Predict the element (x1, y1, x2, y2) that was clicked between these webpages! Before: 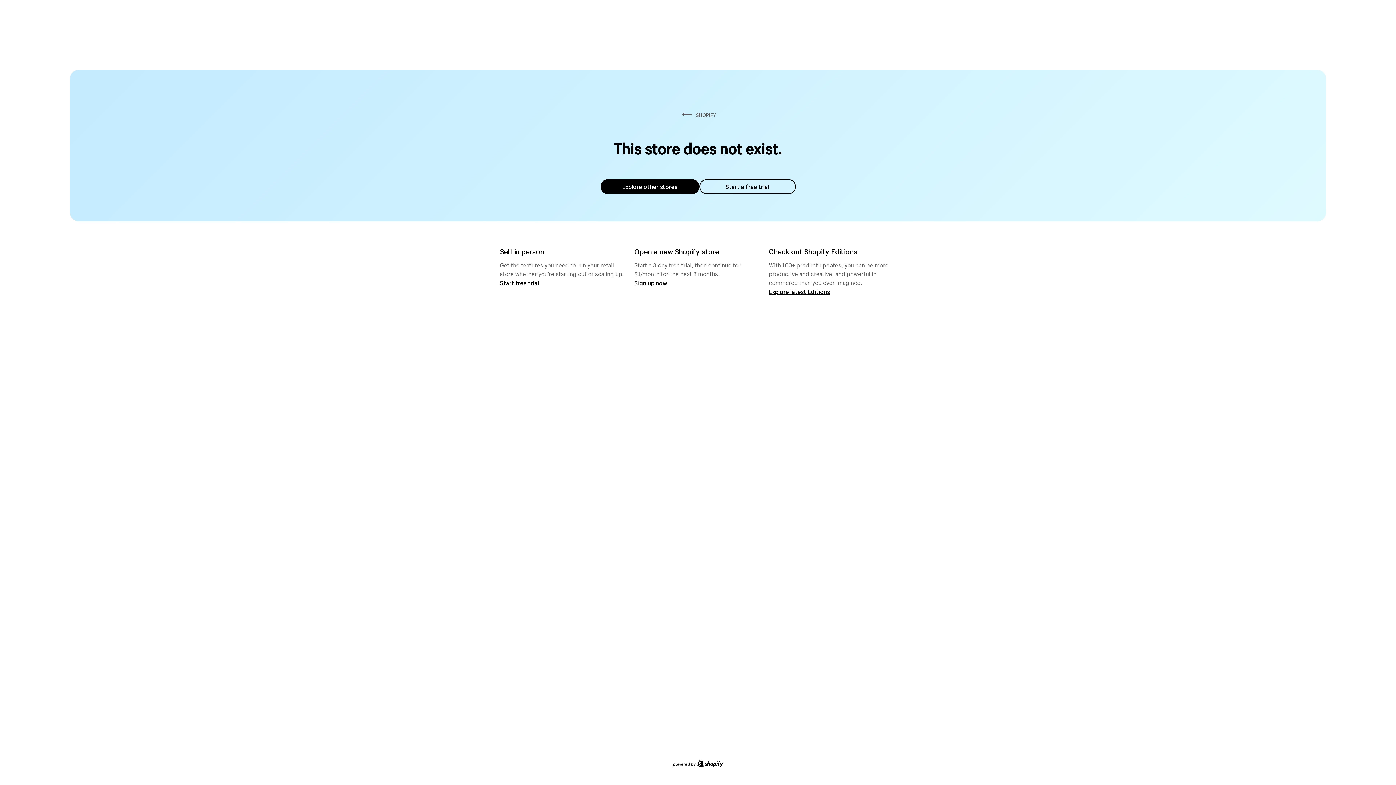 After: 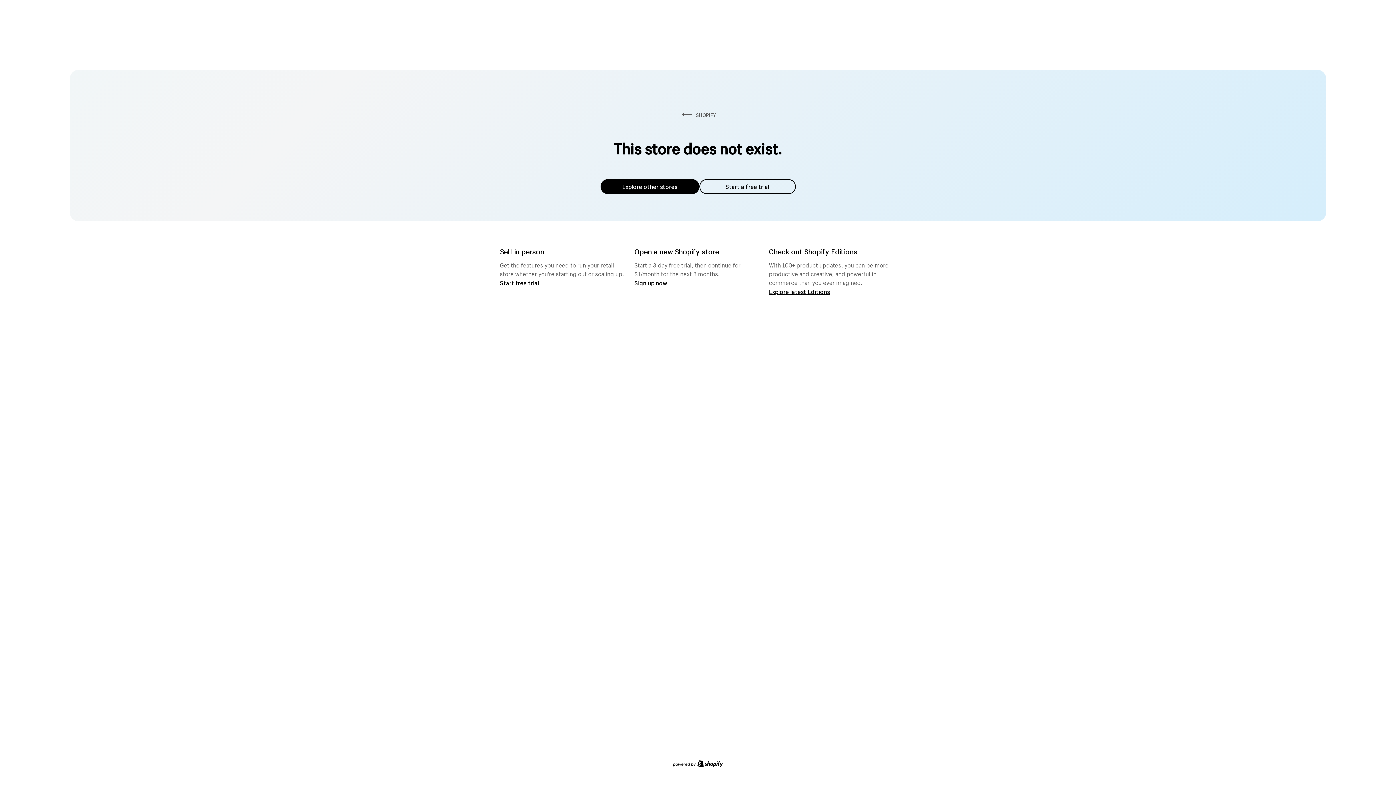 Action: label: Explore other stores bbox: (600, 179, 699, 194)